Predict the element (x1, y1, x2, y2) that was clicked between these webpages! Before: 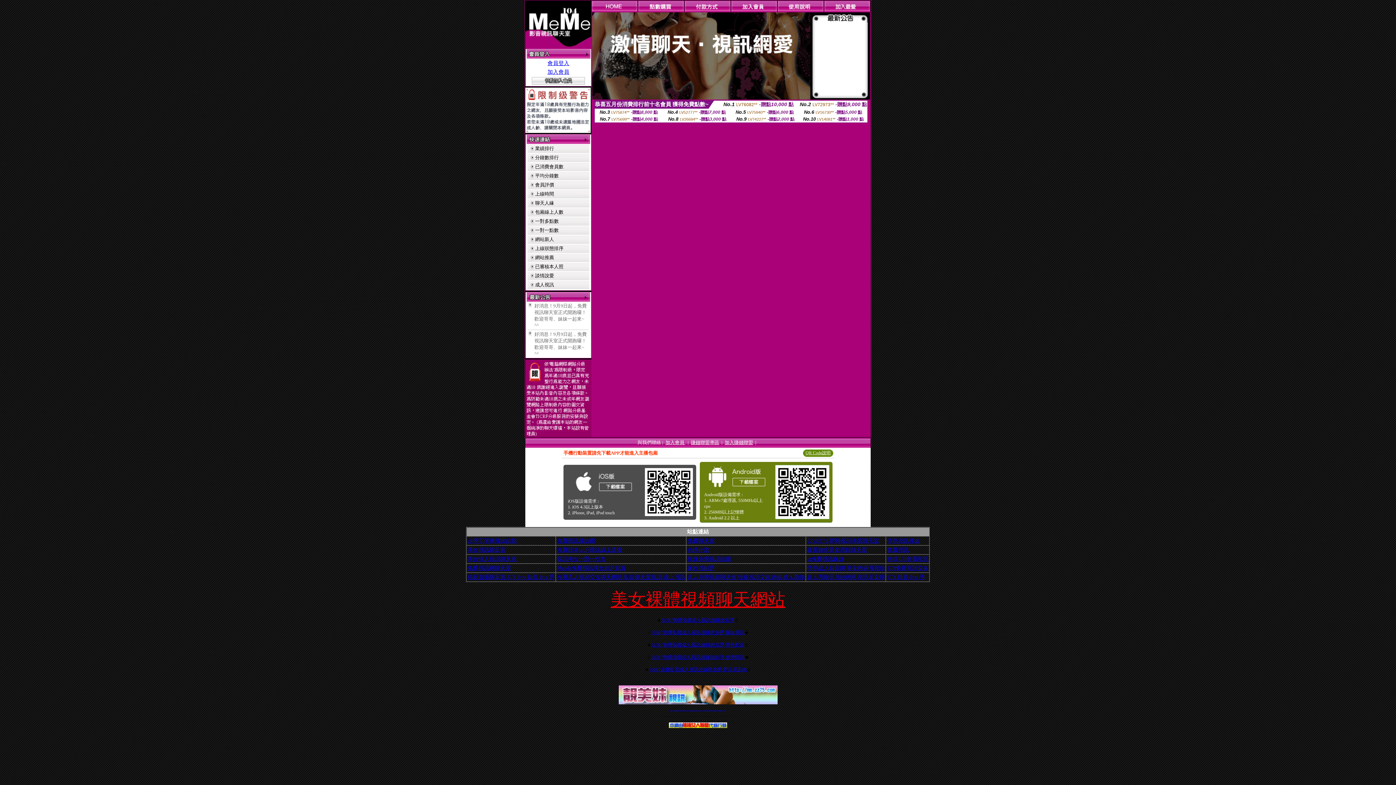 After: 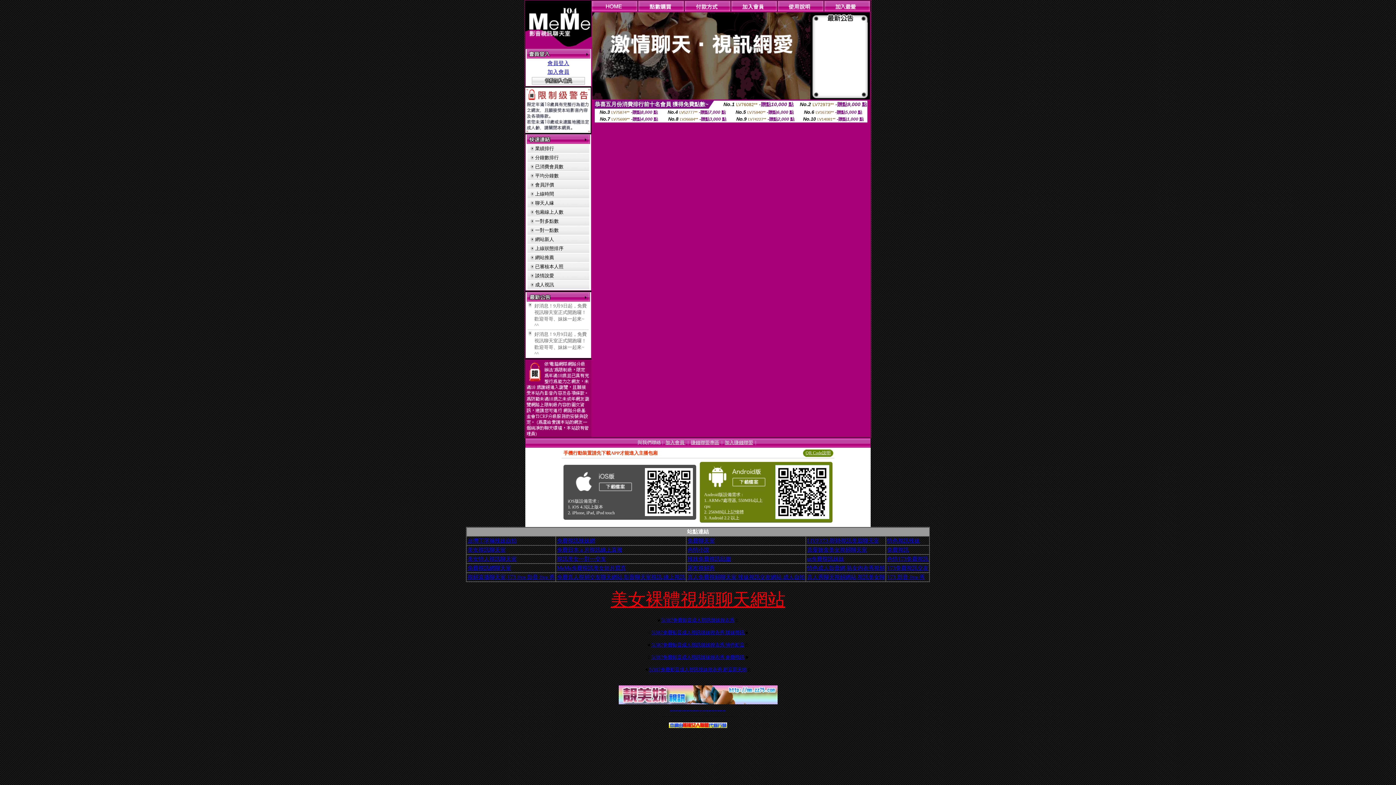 Action: label: av 173 視訊live bbox: (699, 710, 701, 710)